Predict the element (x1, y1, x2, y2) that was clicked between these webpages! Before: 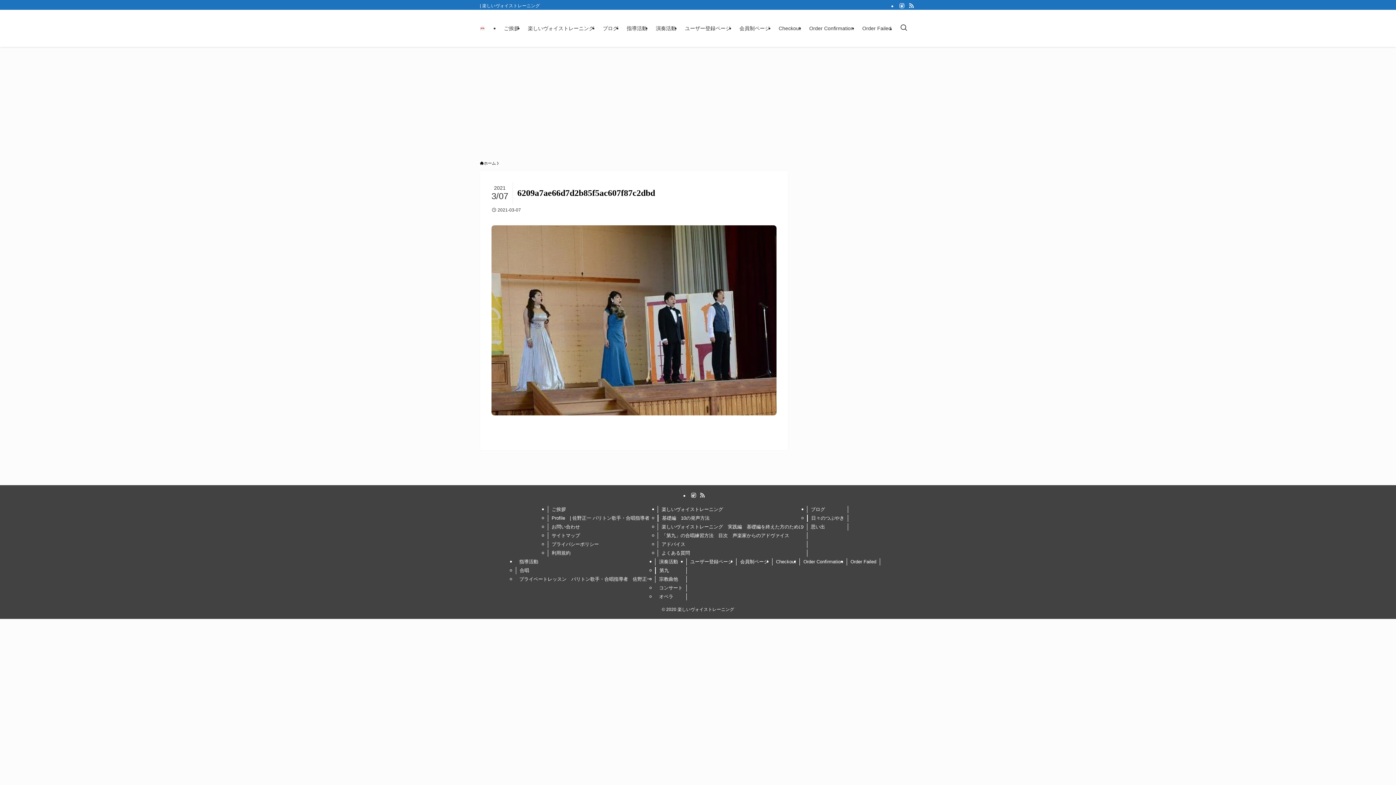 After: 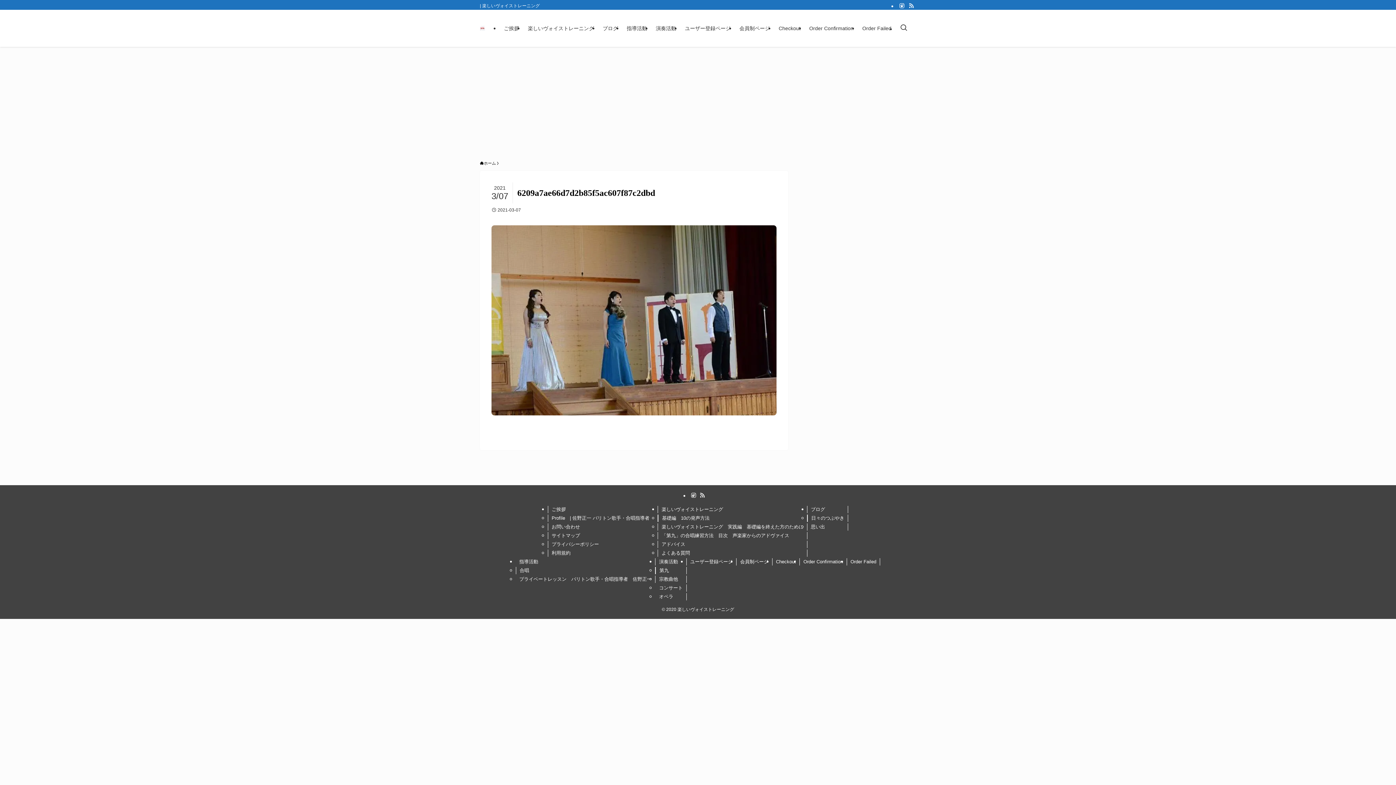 Action: label: rss bbox: (699, 492, 705, 498)